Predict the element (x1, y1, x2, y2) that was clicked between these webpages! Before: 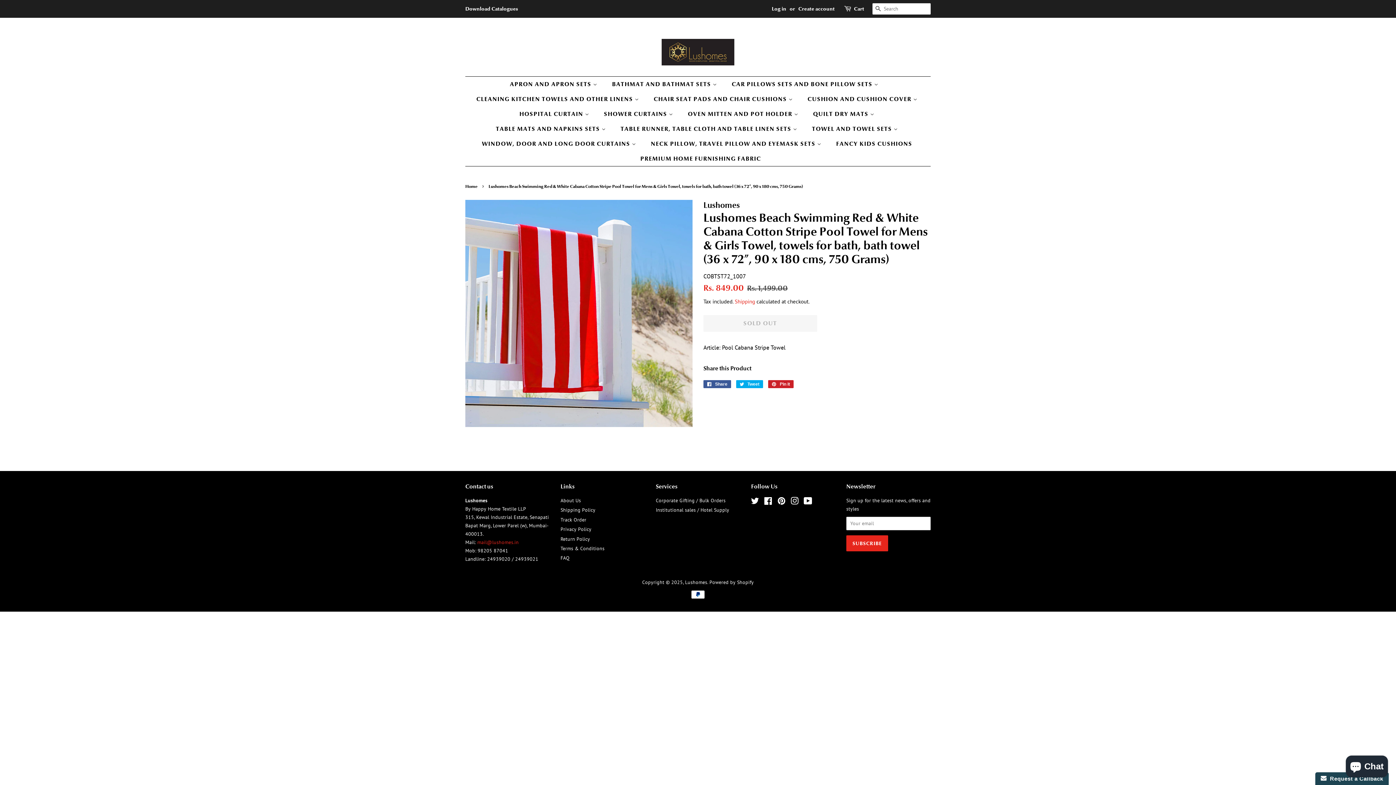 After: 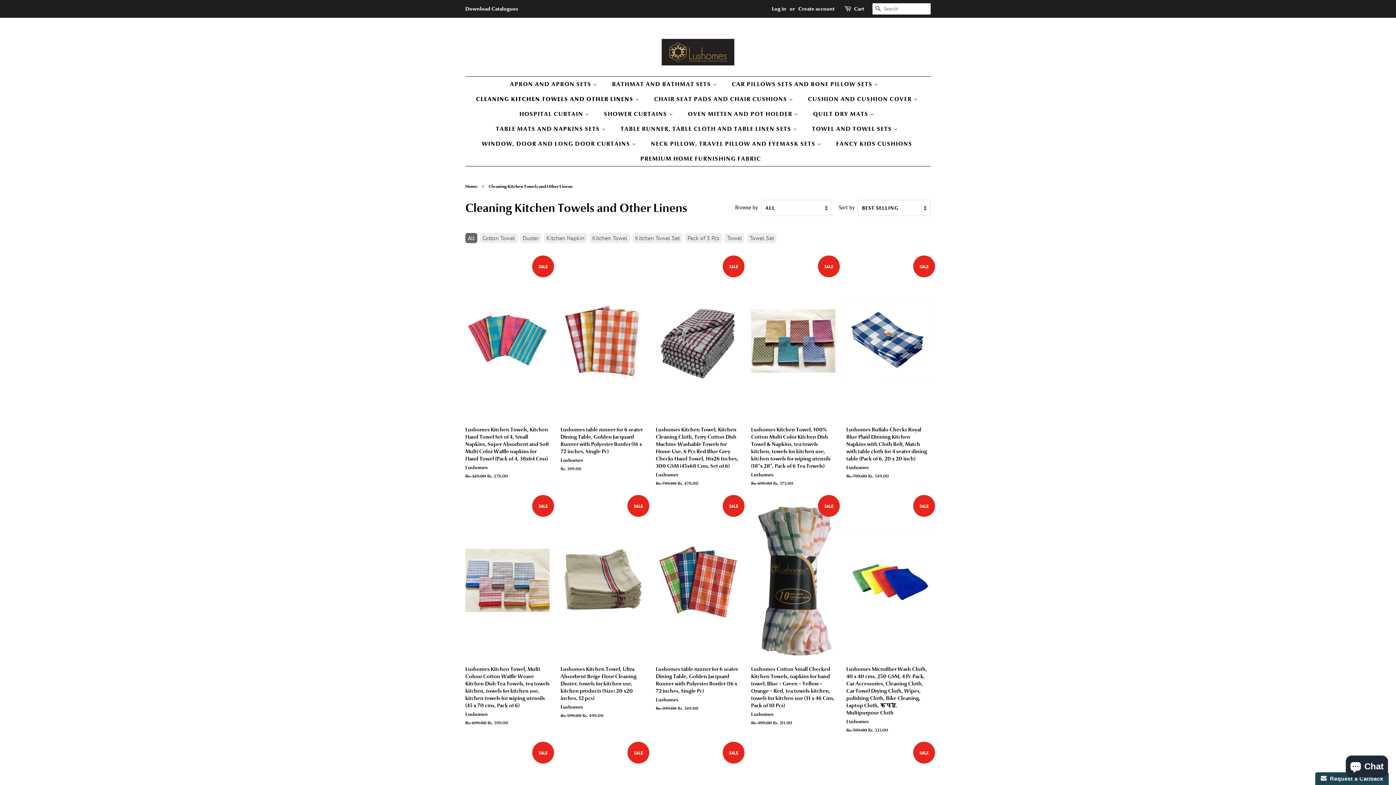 Action: label: CLEANING KITCHEN TOWELS AND OTHER LINENS  bbox: (471, 91, 646, 106)